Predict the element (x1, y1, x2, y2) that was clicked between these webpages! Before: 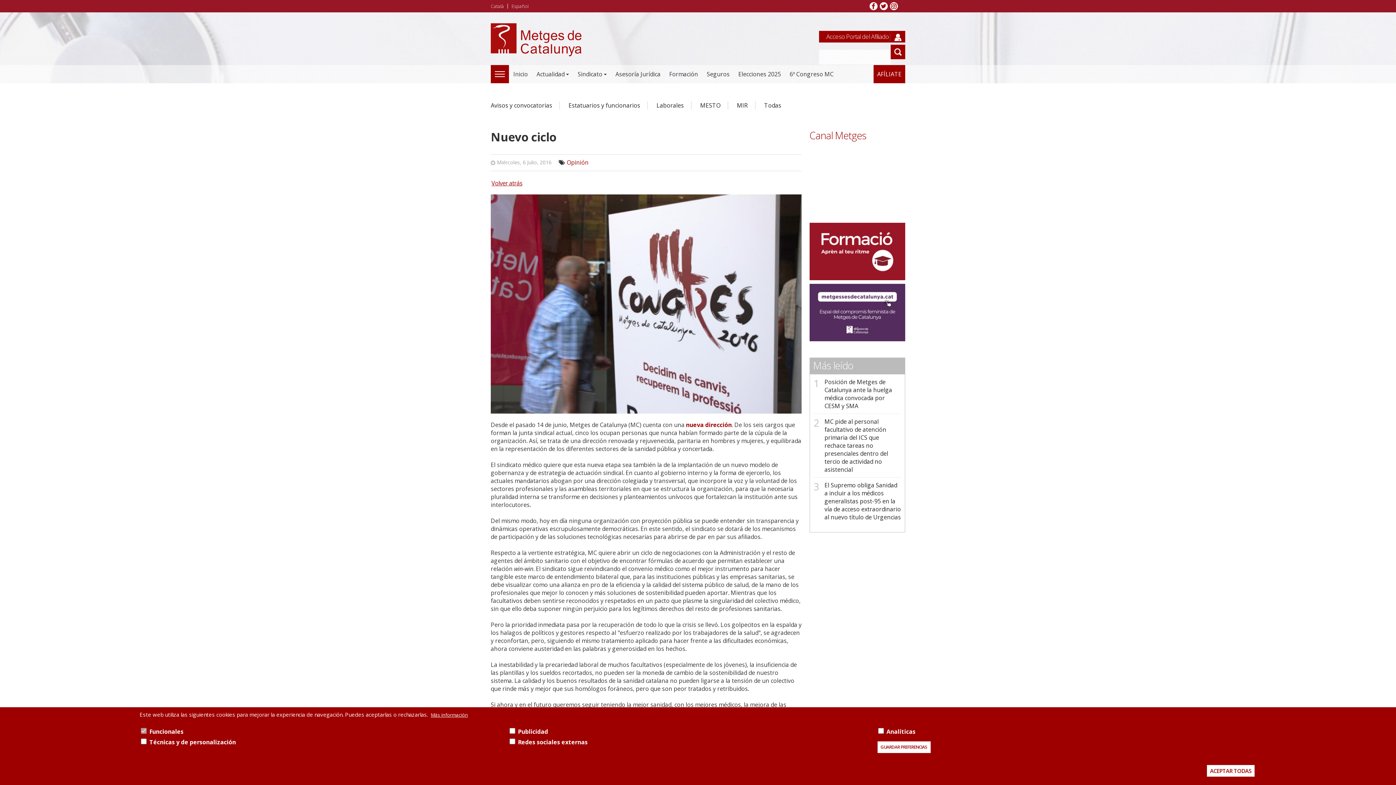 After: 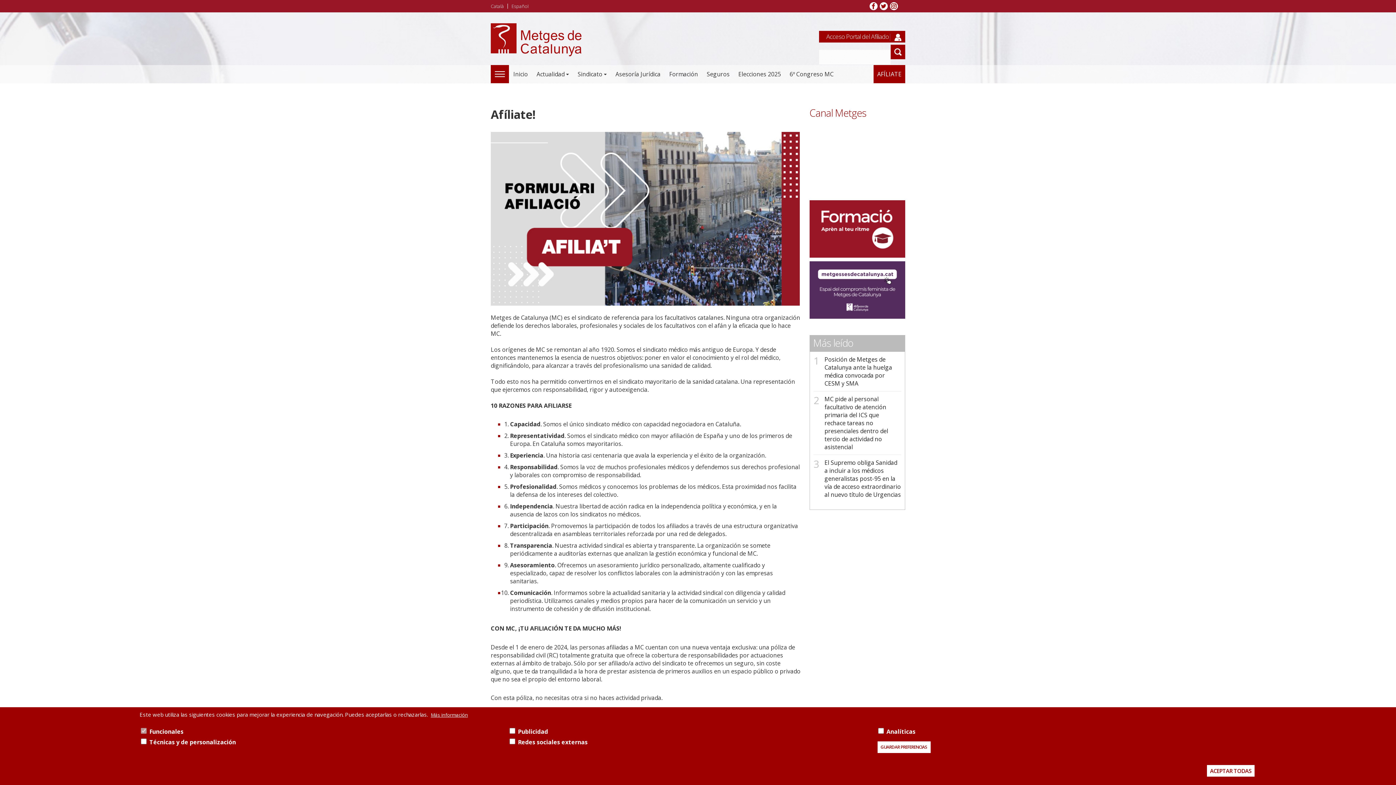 Action: bbox: (873, 64, 905, 83) label: AFÍLIATE